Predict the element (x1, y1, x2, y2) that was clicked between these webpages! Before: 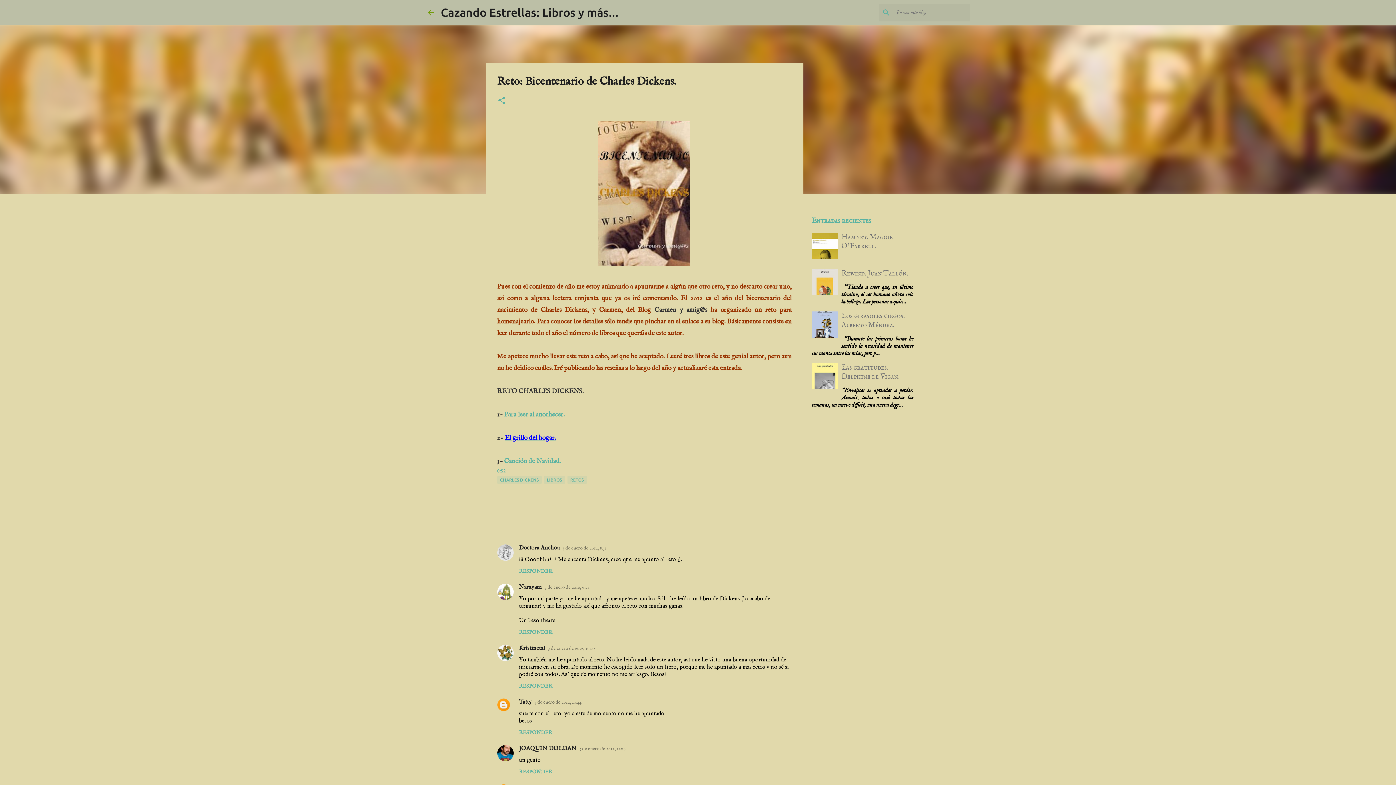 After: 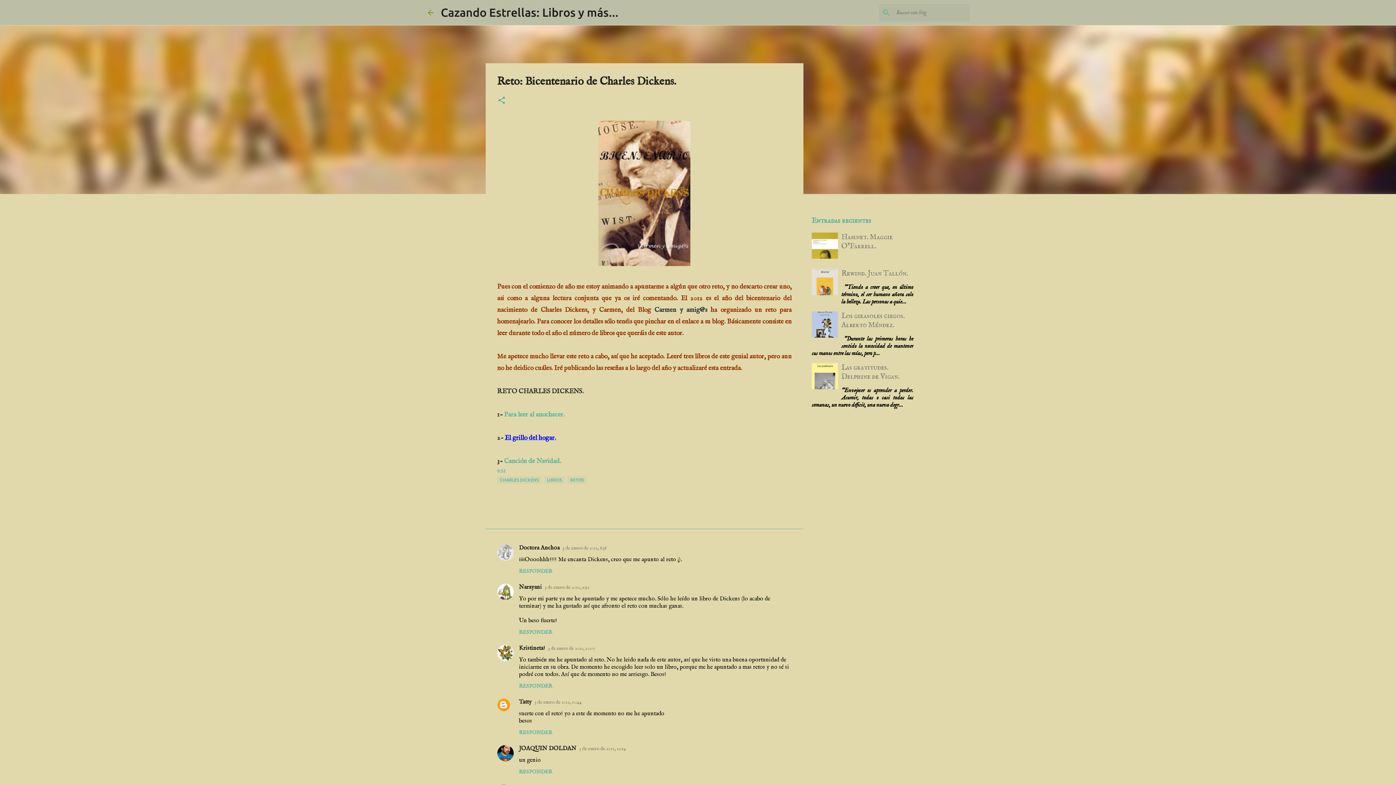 Action: bbox: (811, 252, 838, 261)